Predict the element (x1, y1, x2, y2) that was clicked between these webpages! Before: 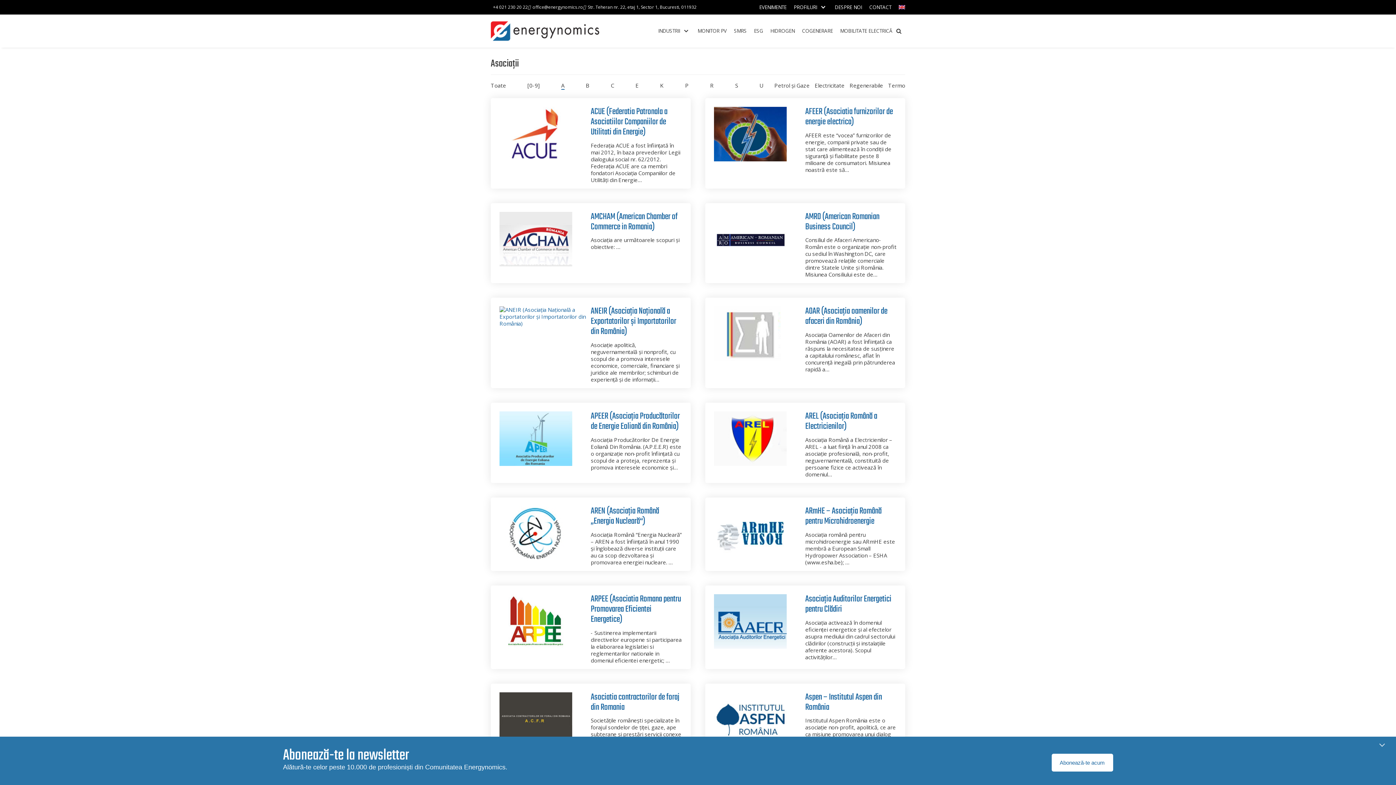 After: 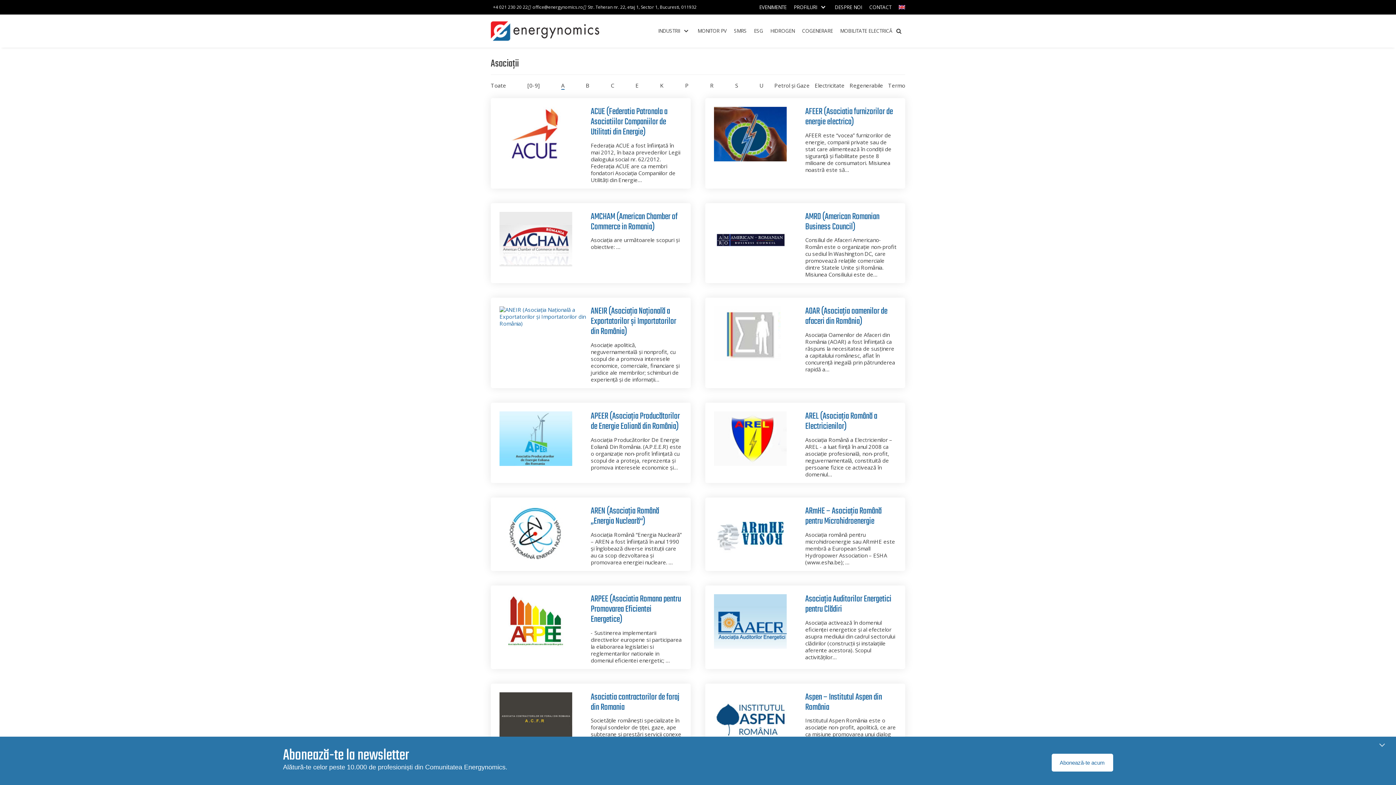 Action: bbox: (561, 82, 564, 89) label: A